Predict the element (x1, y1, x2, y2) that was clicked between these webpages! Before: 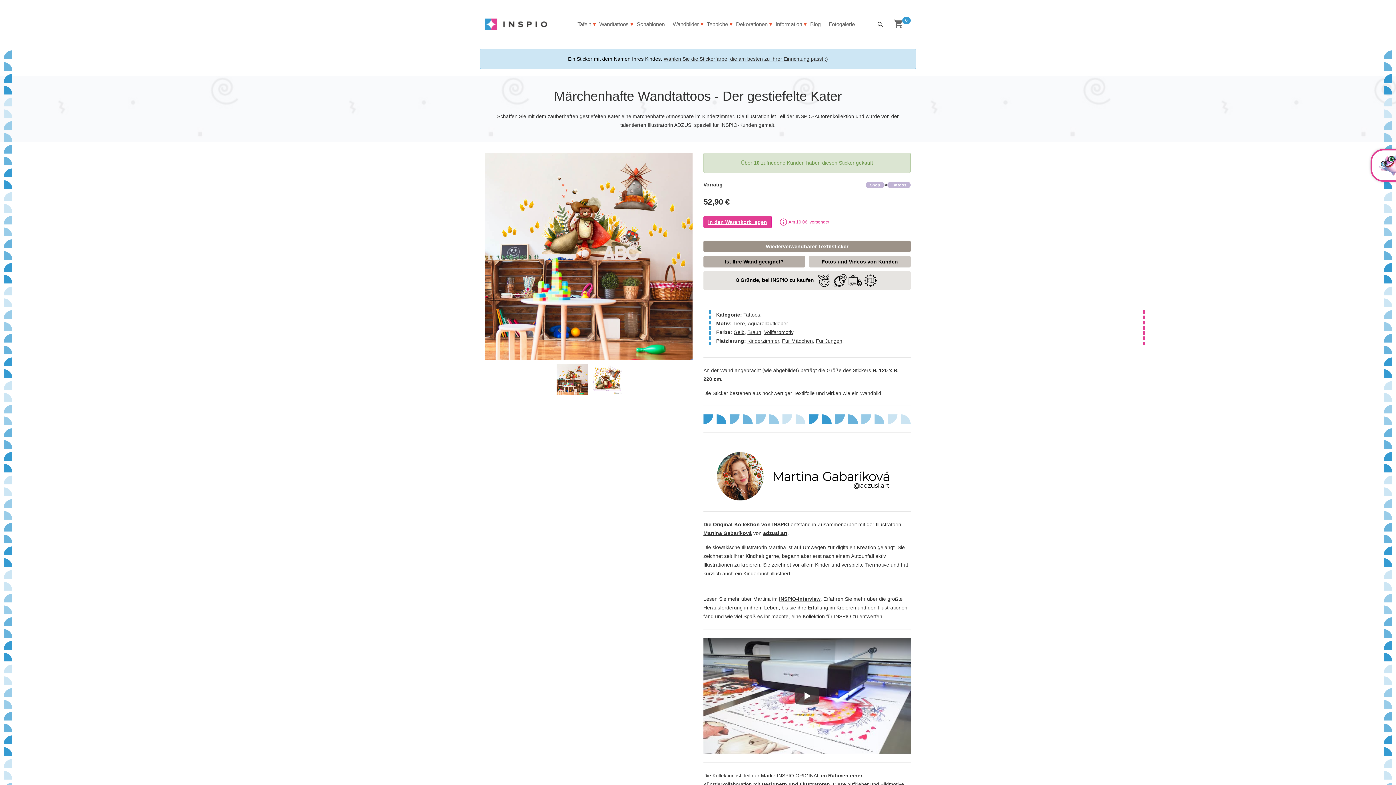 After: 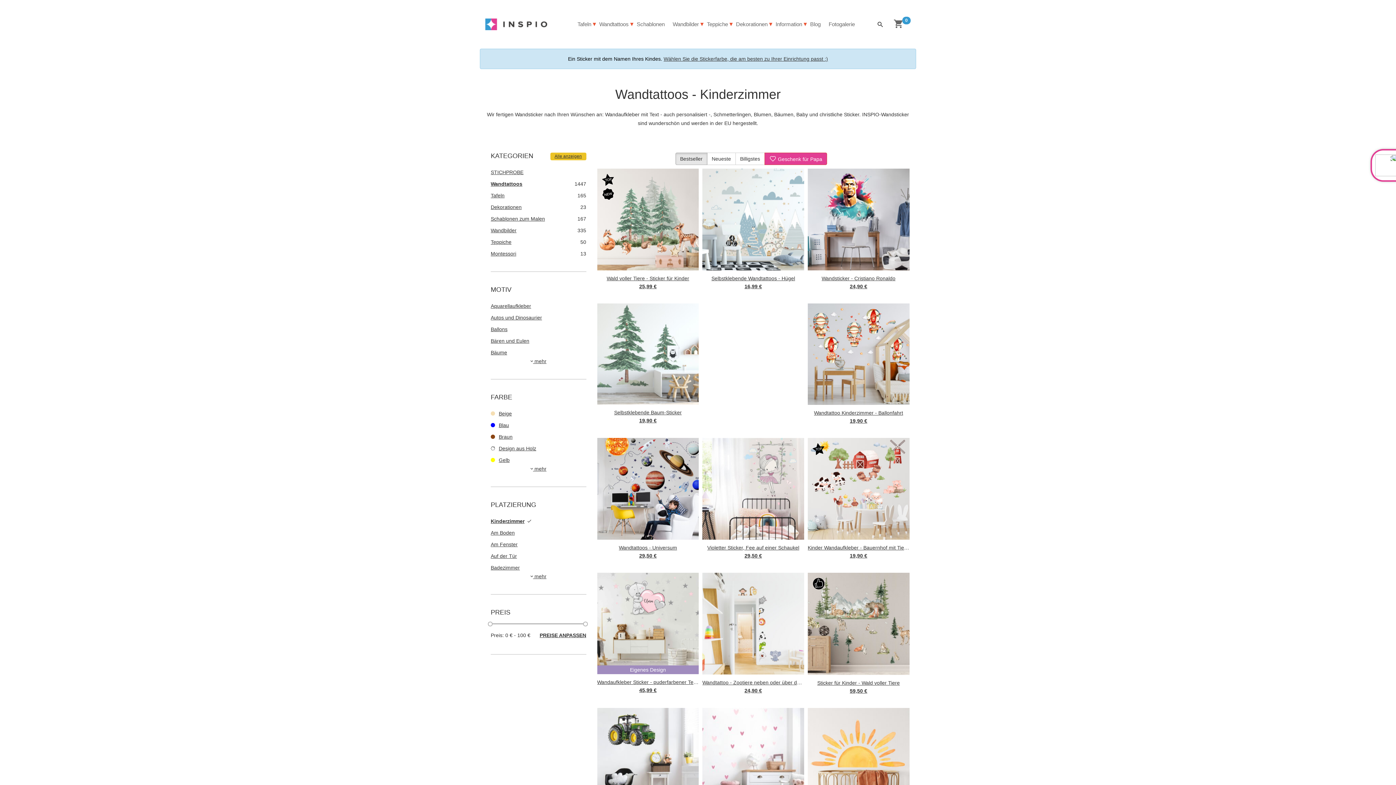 Action: label: Kinderzimmer bbox: (747, 338, 779, 344)